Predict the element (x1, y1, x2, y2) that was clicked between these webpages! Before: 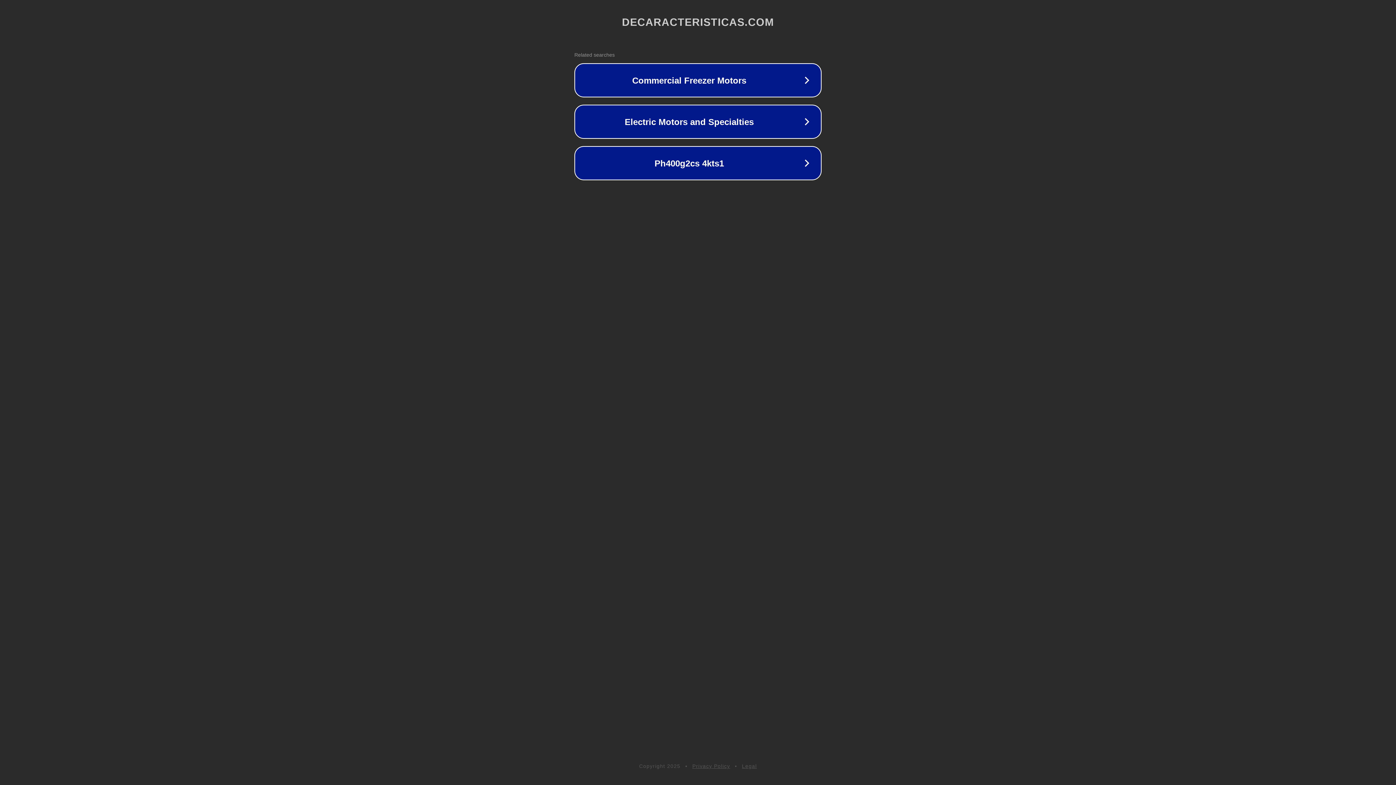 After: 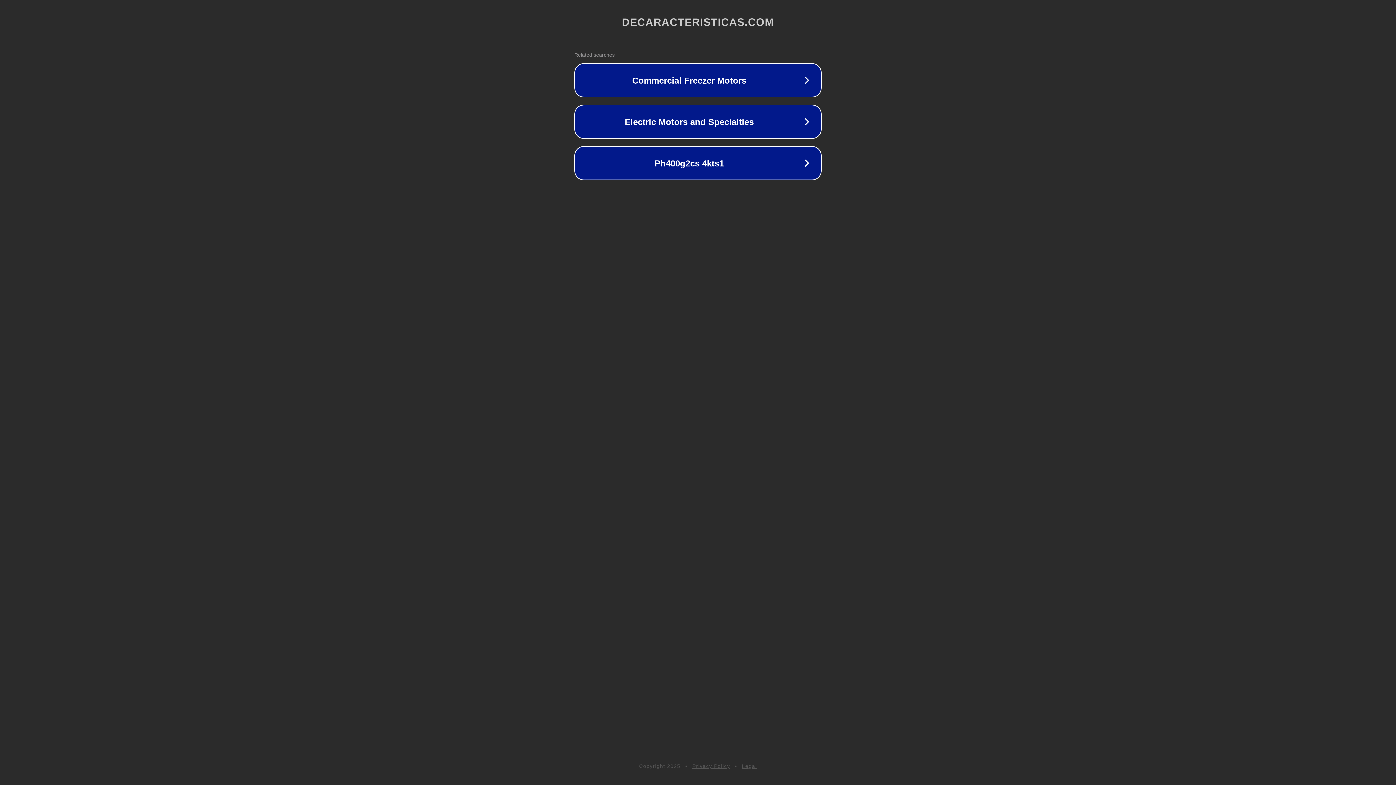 Action: label: Legal bbox: (742, 763, 757, 769)